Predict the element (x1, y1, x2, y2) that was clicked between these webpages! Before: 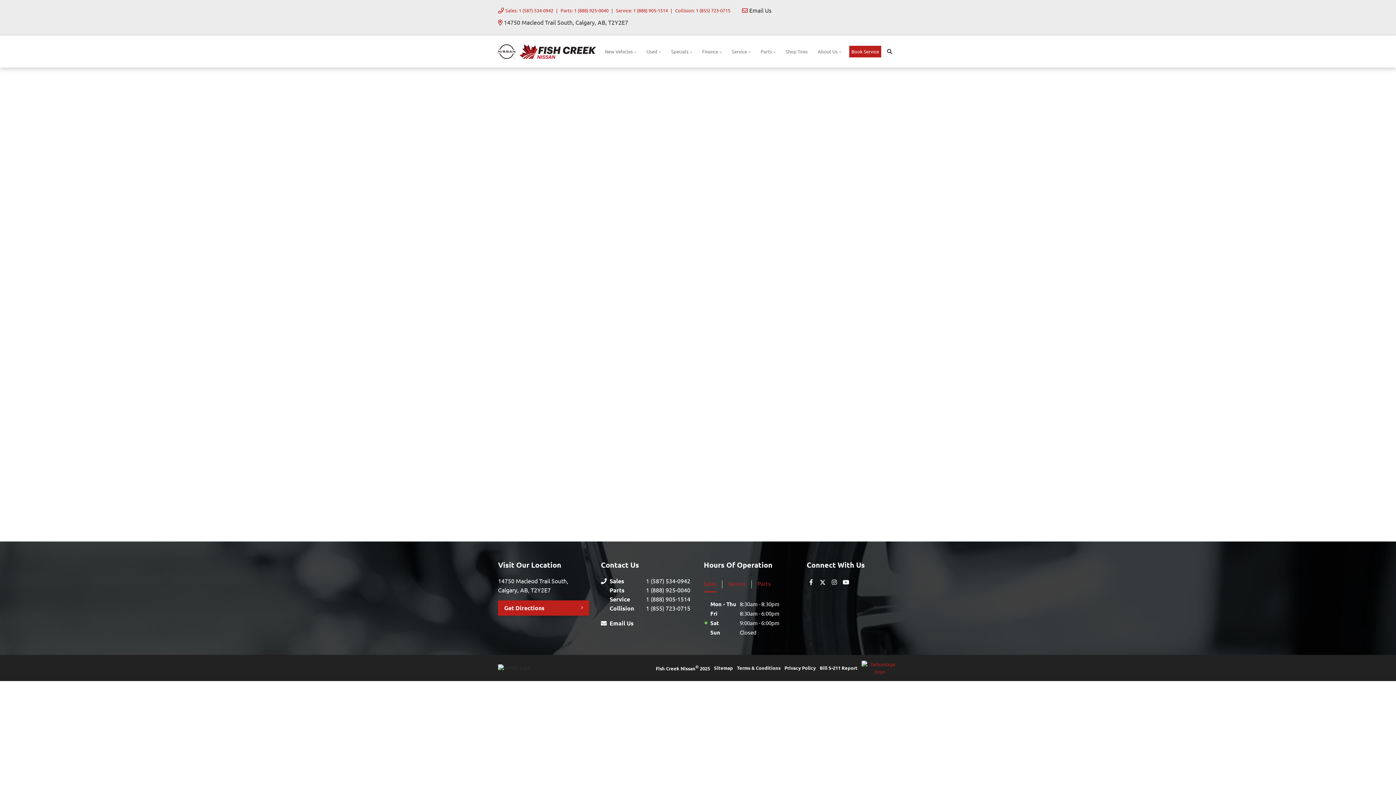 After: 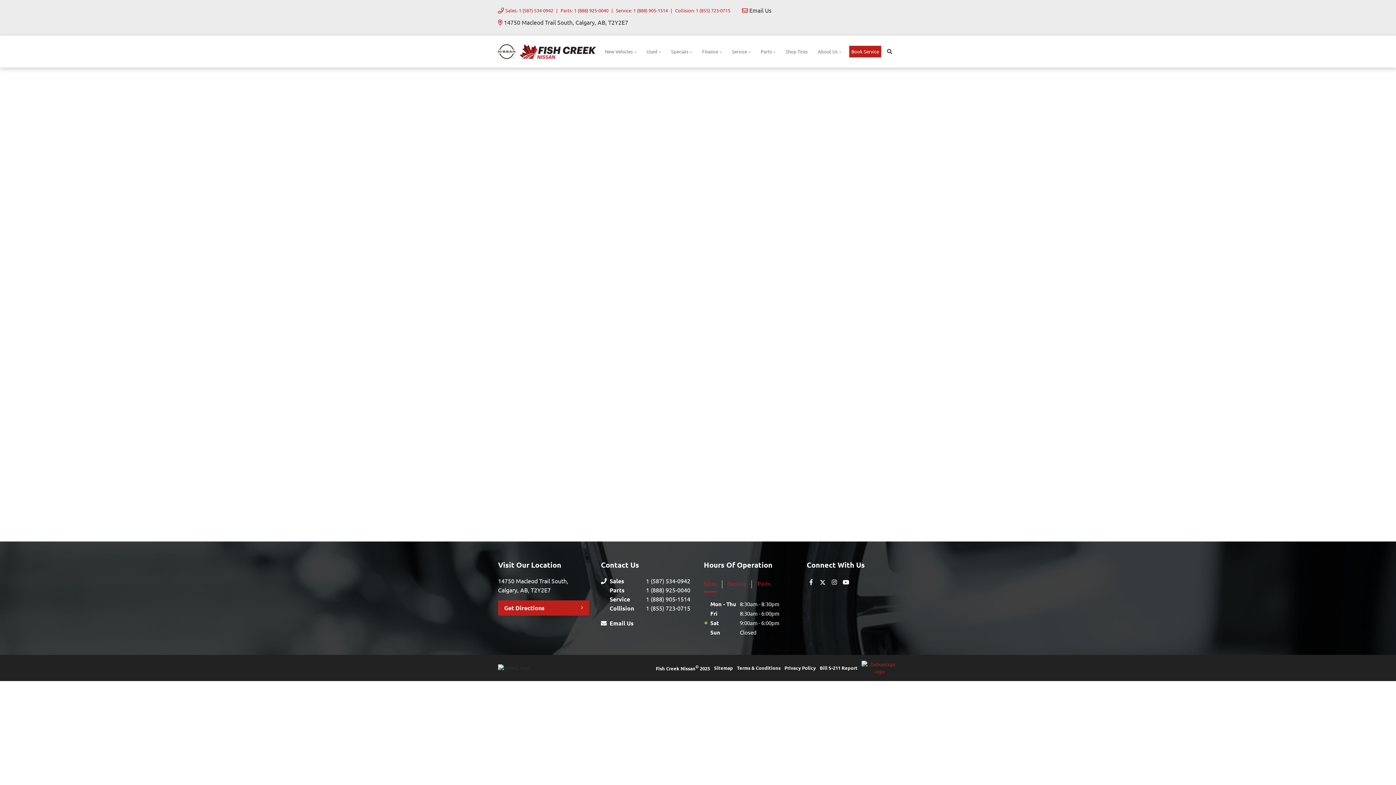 Action: bbox: (602, 45, 638, 57) label: New Vehicles